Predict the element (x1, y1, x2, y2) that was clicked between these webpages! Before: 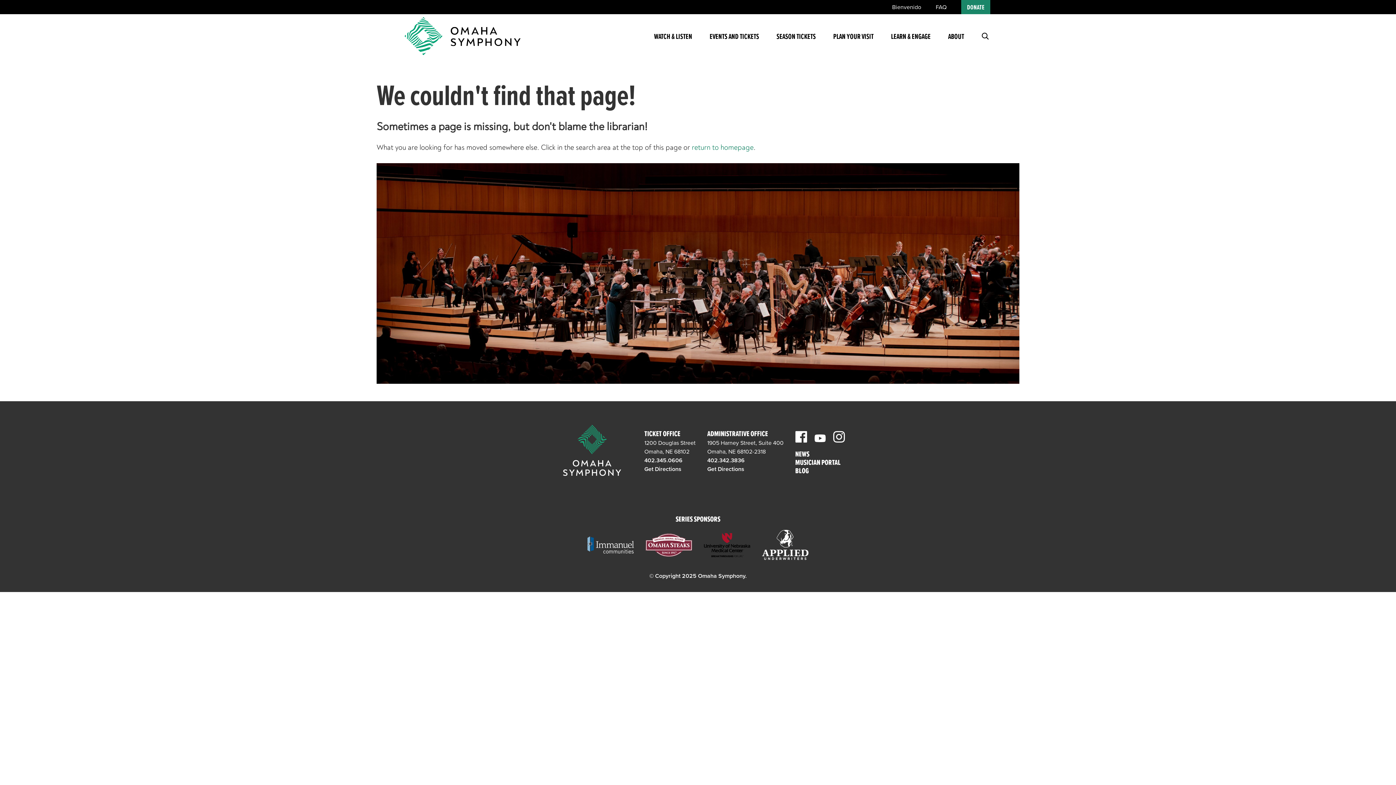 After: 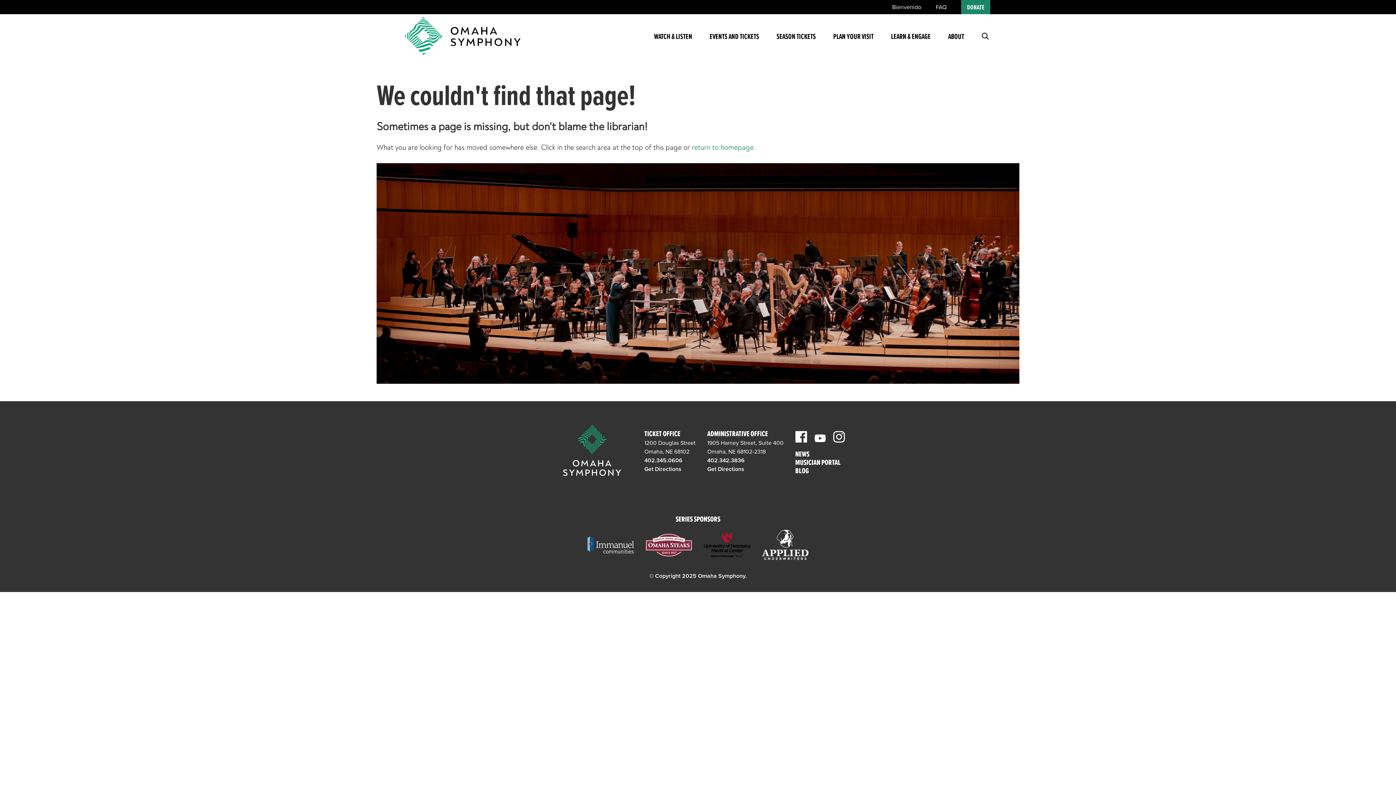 Action: bbox: (833, 430, 844, 445)